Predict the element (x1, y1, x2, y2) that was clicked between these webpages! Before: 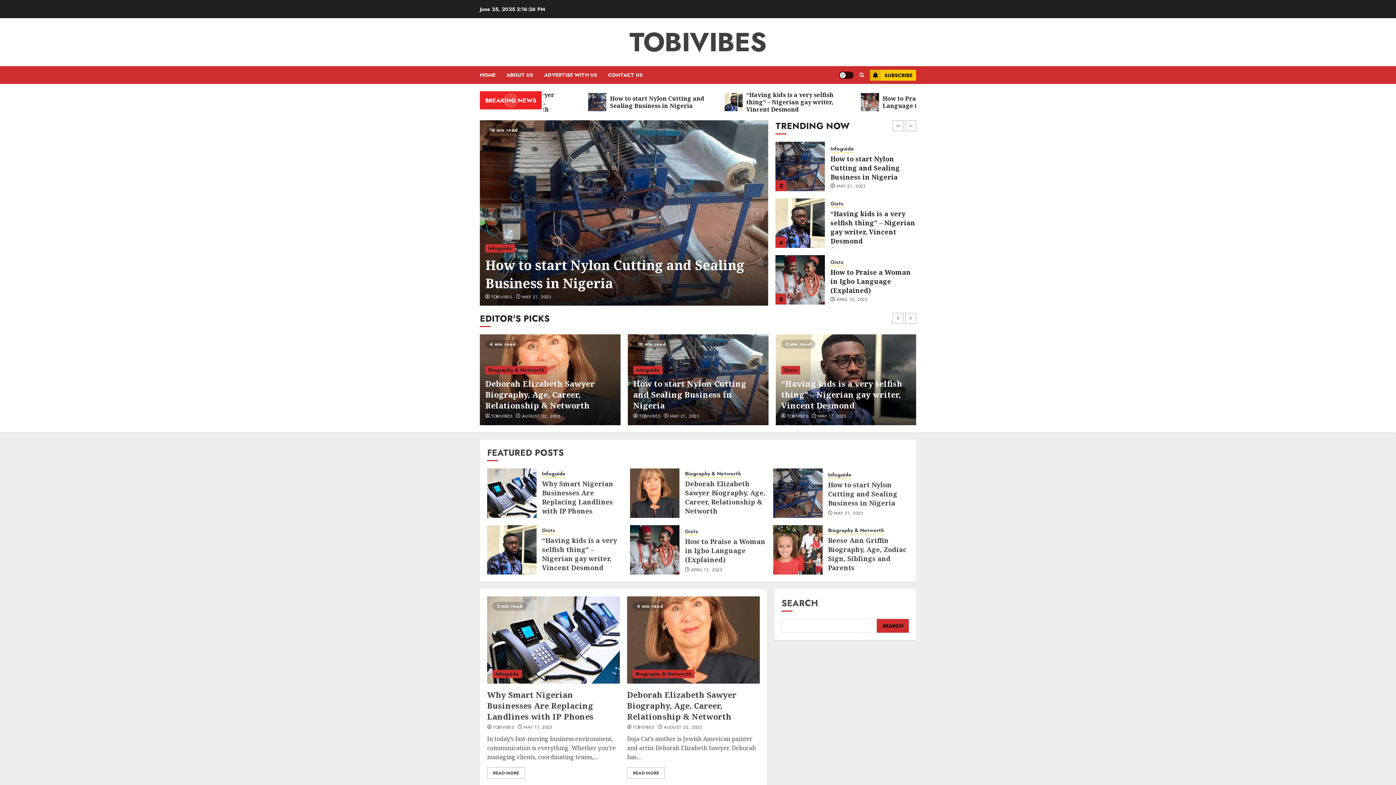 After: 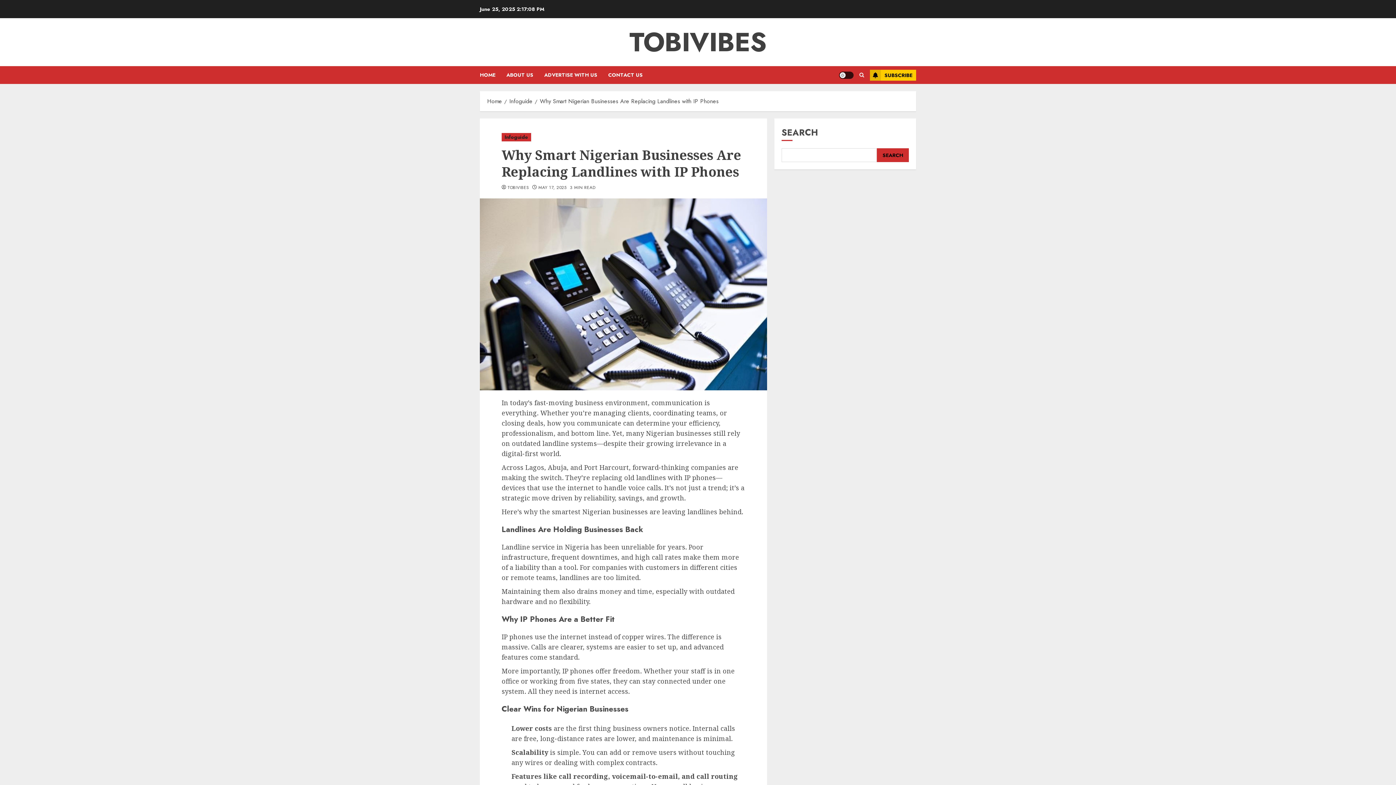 Action: bbox: (487, 767, 525, 779) label: READ MORE